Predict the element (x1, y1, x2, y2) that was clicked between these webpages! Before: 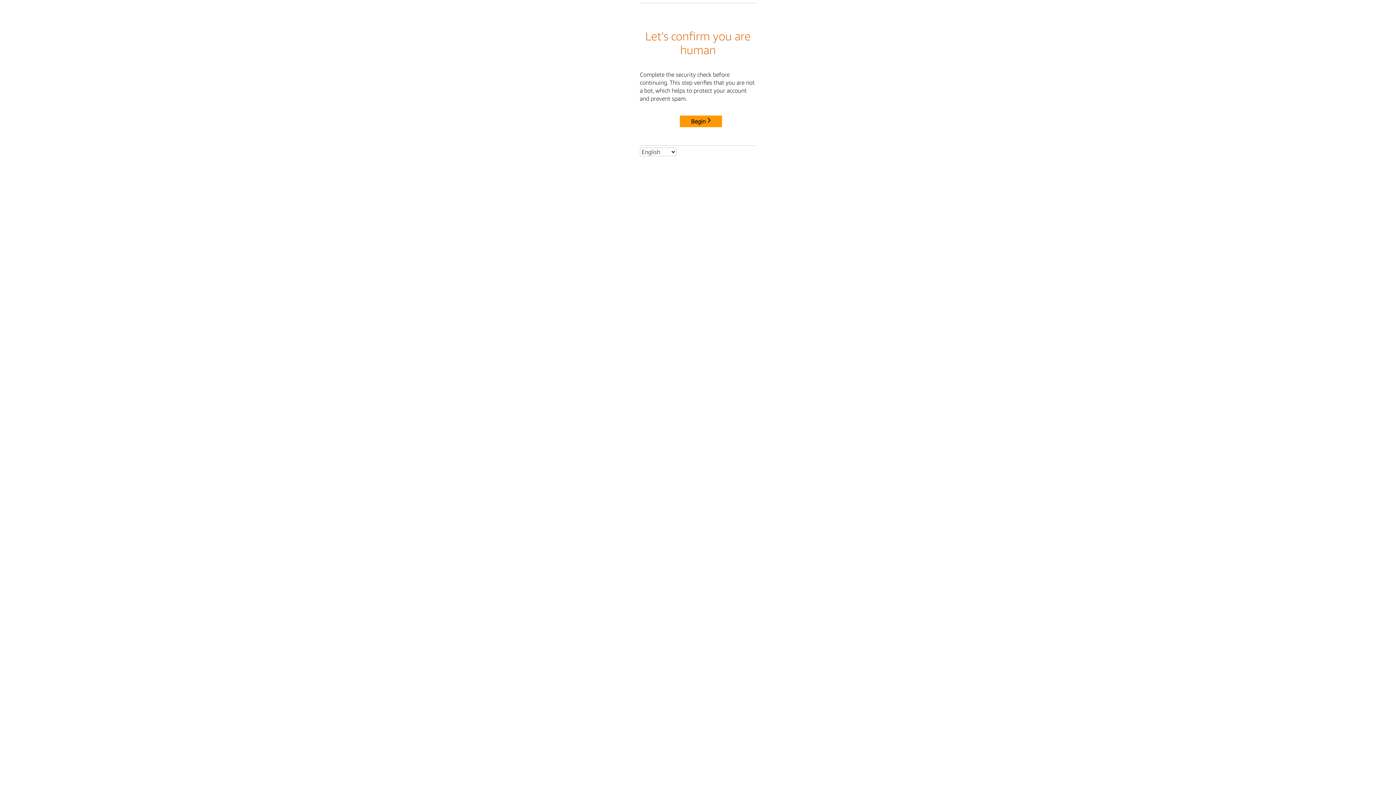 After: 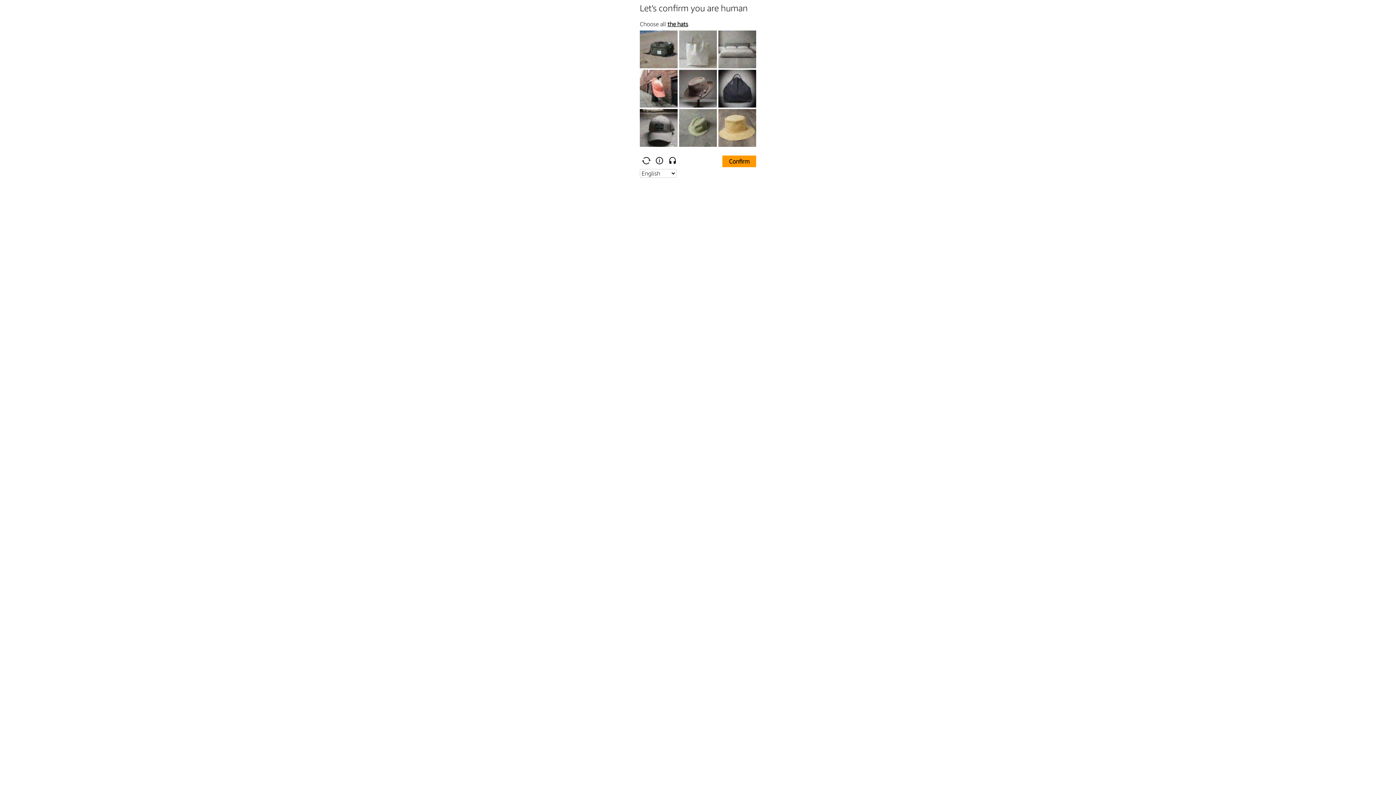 Action: label: Begin bbox: (680, 115, 722, 127)